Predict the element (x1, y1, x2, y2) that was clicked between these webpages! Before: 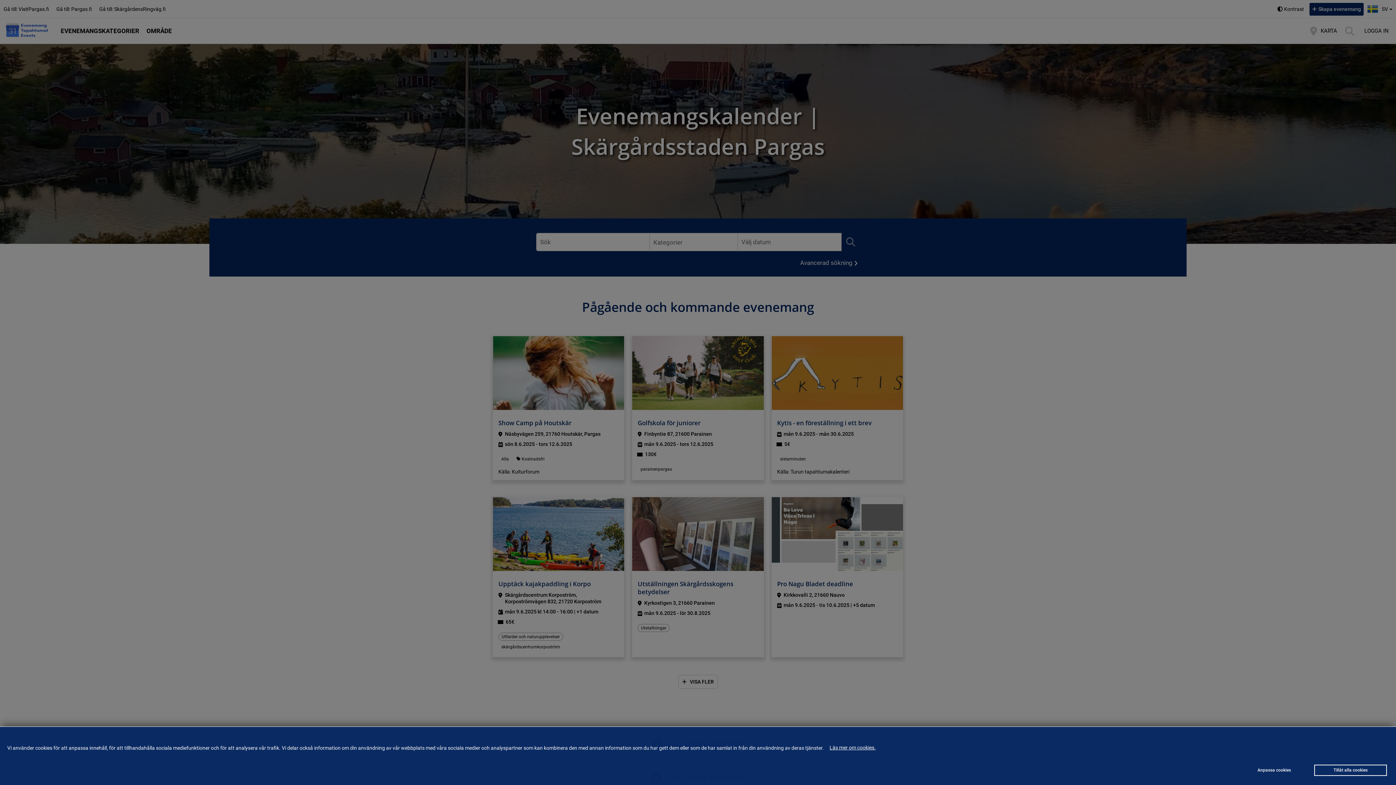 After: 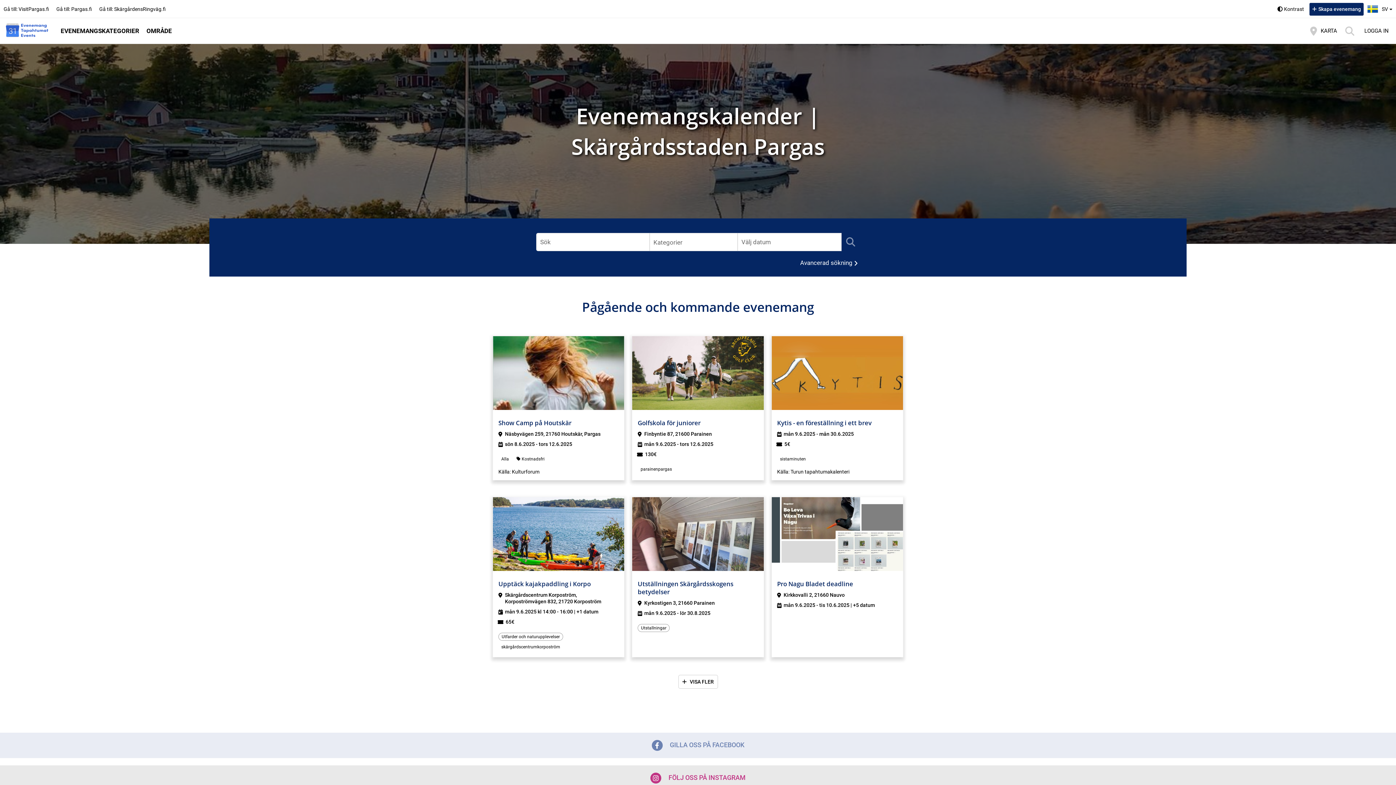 Action: bbox: (1314, 765, 1387, 776) label: Tillåt alla cookies